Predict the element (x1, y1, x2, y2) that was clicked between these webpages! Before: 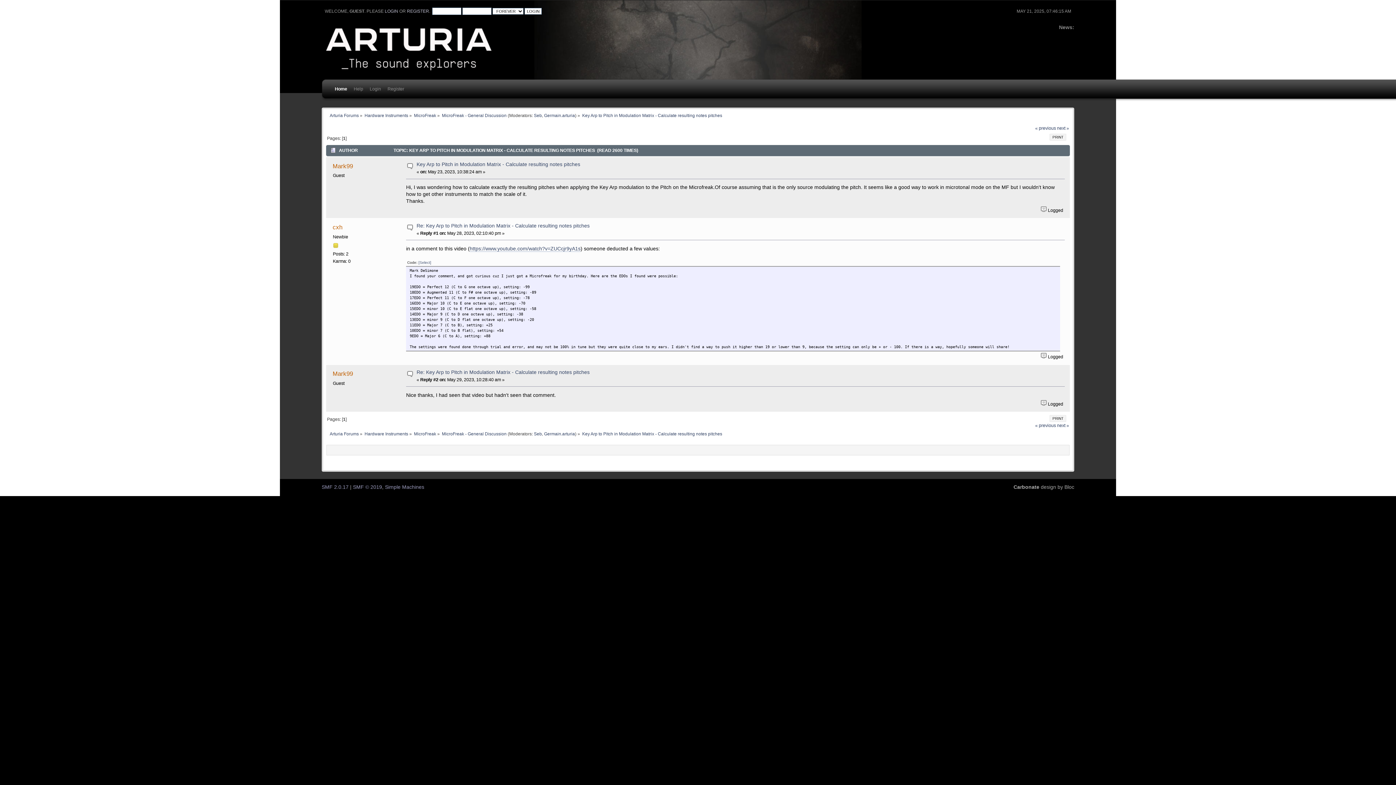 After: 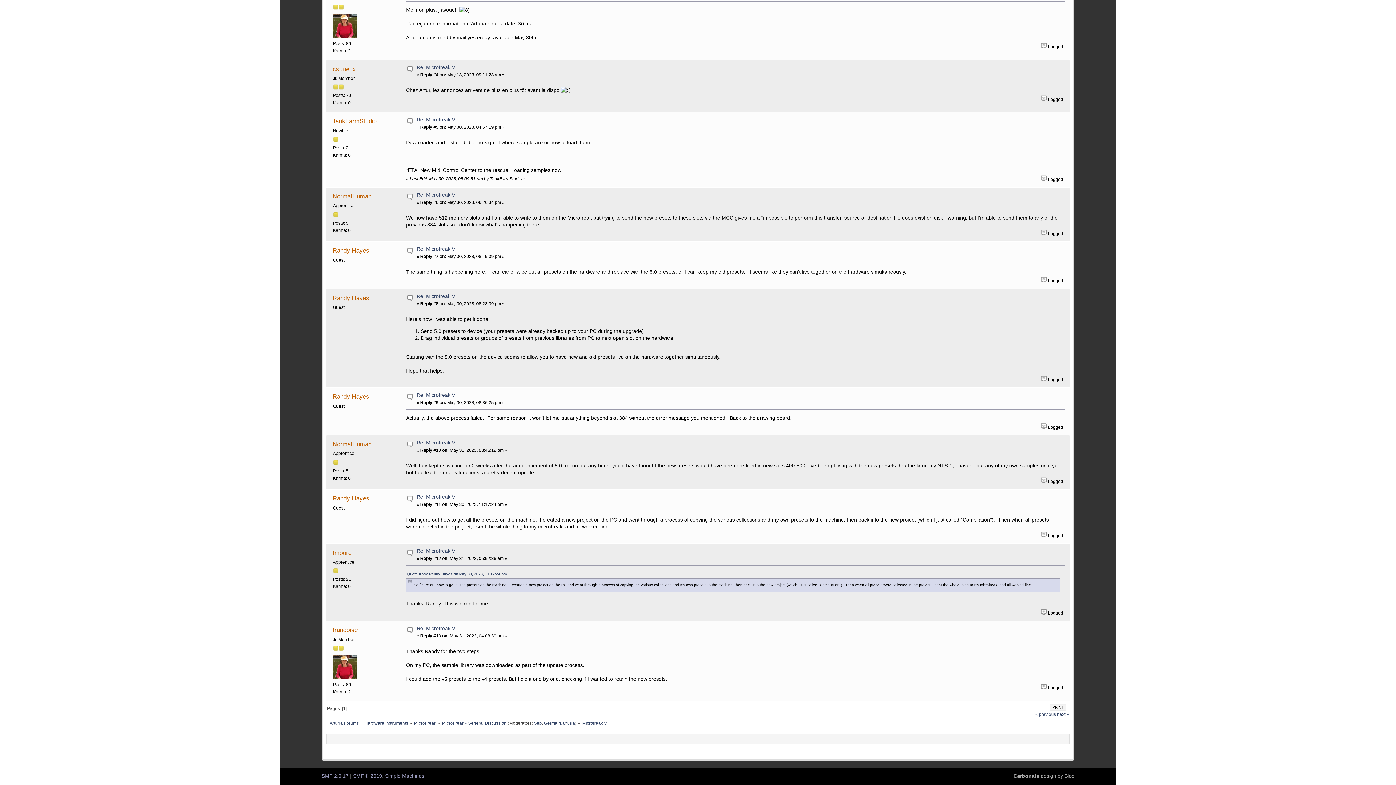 Action: bbox: (1035, 125, 1056, 131) label: « previous